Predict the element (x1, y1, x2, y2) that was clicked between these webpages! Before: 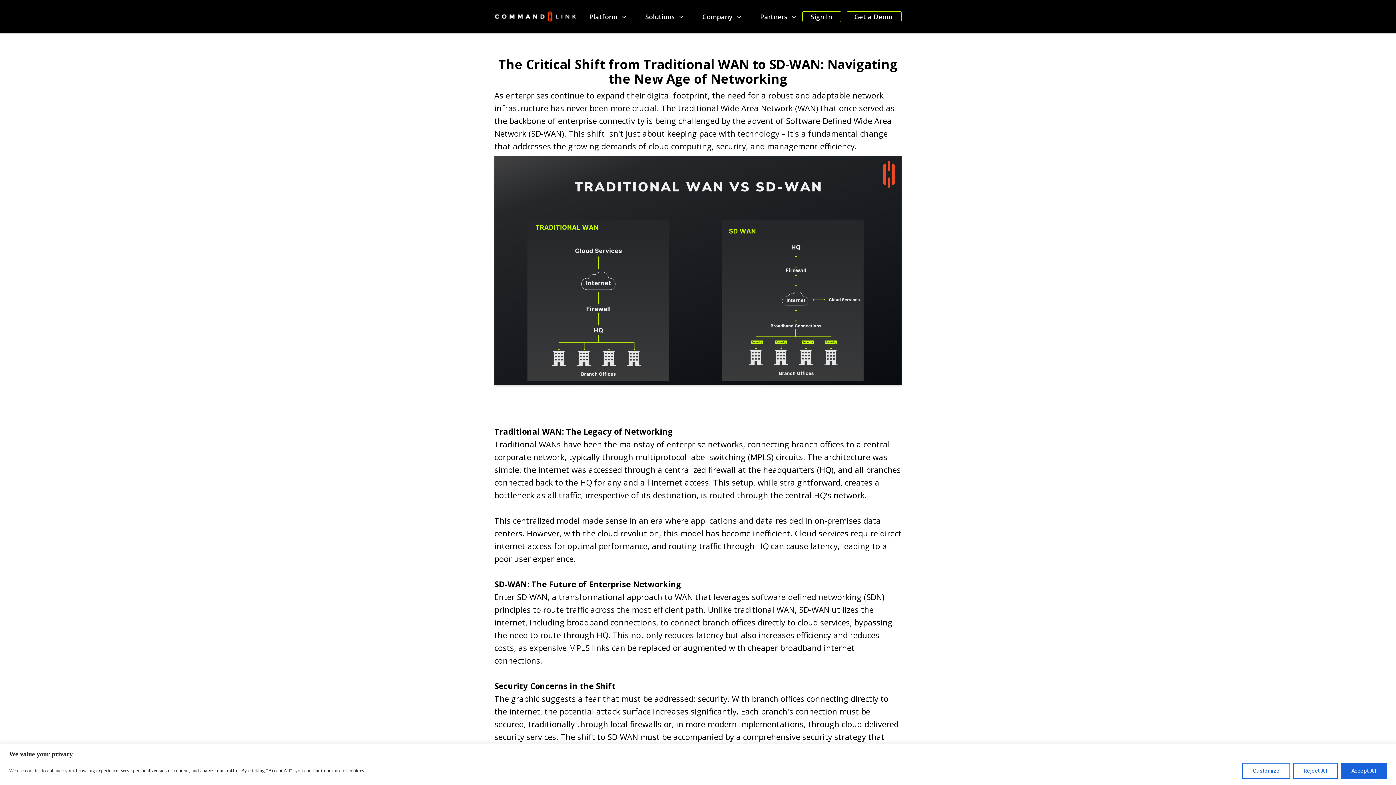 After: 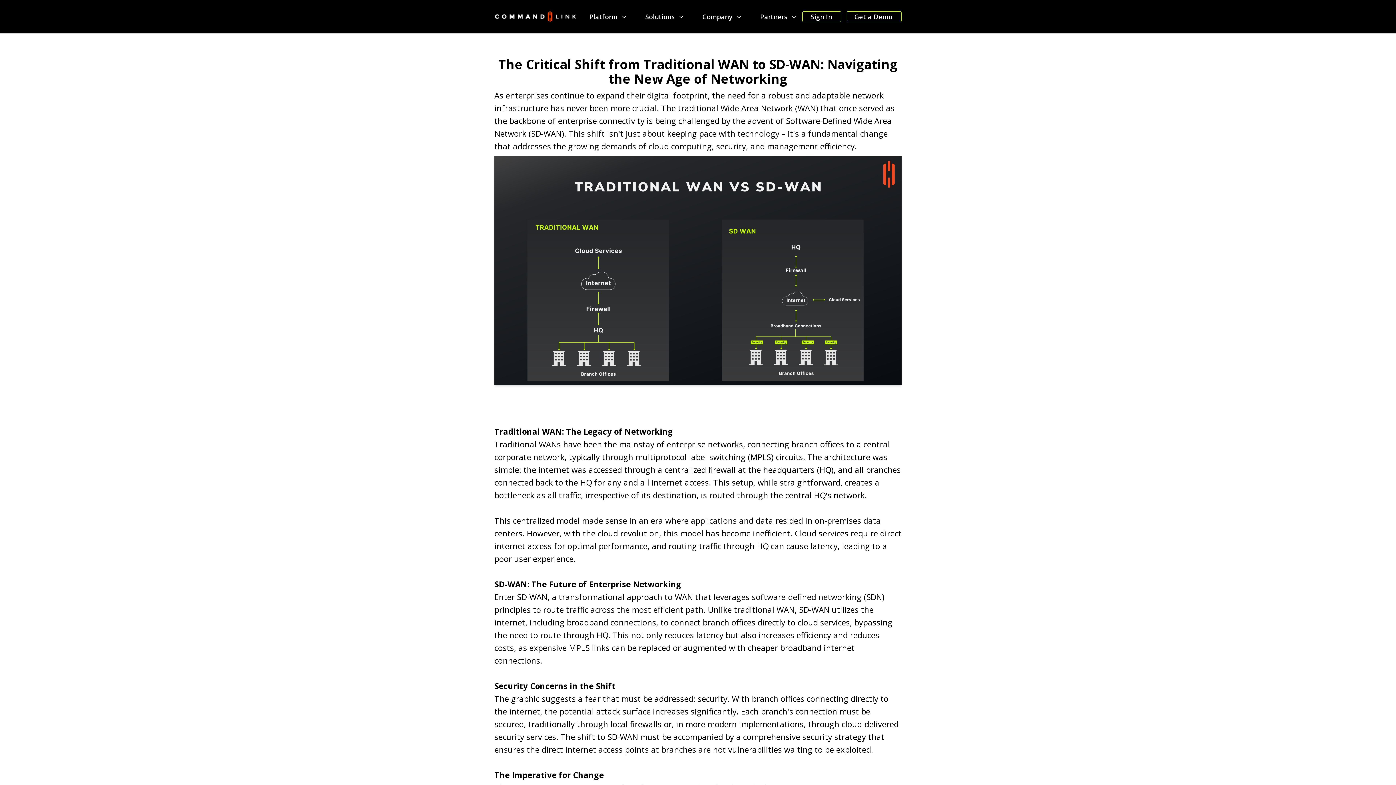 Action: label: Accept All bbox: (1341, 763, 1387, 779)